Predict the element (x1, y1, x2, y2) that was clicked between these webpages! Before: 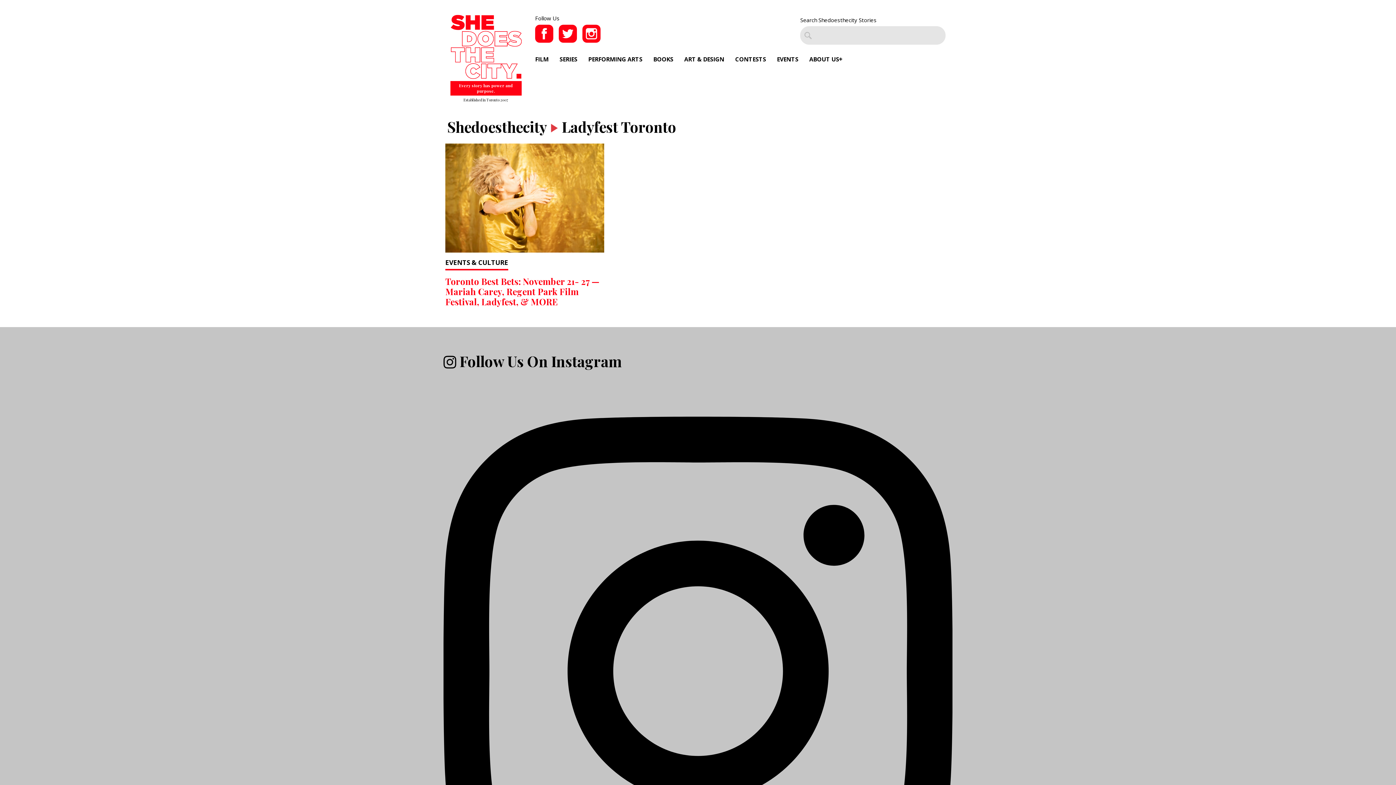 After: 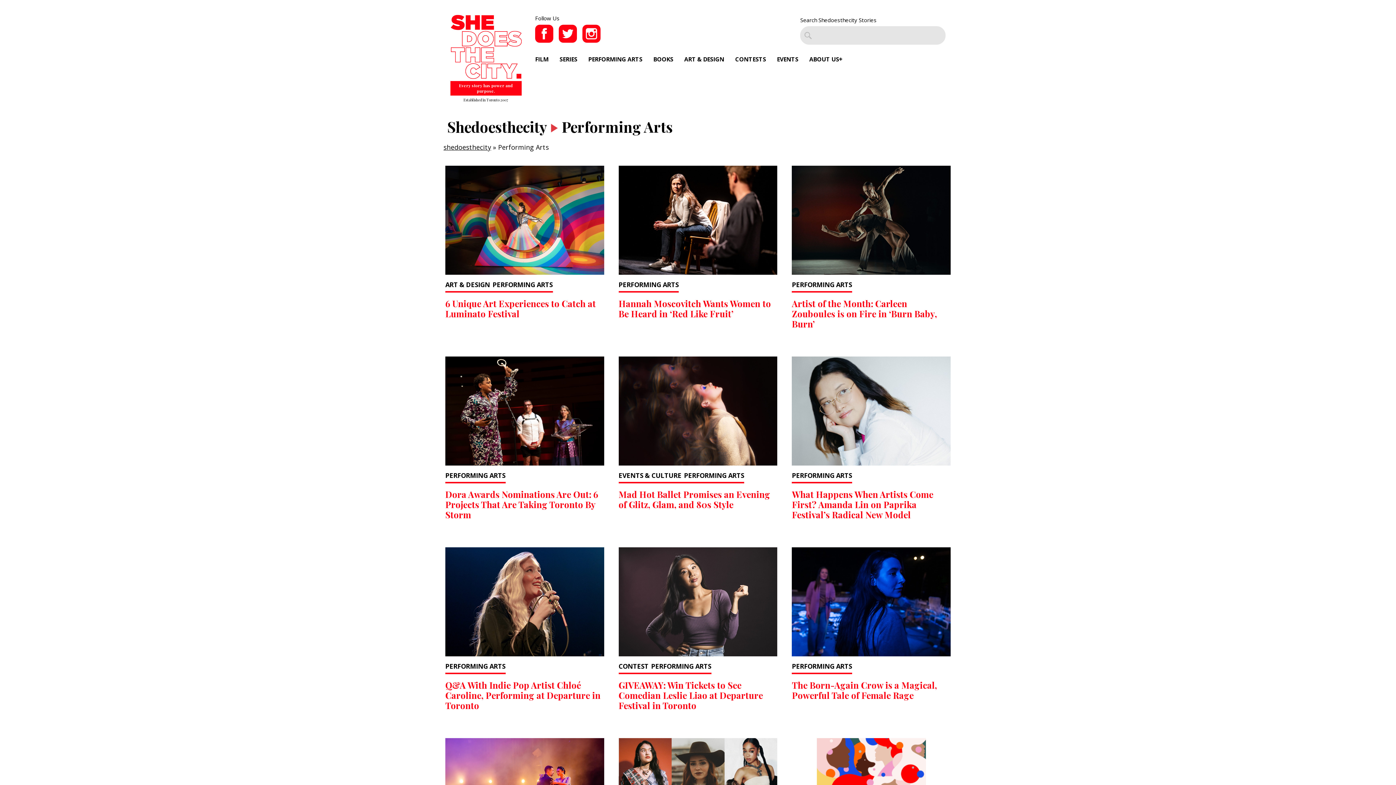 Action: label: PERFORMING ARTS bbox: (588, 55, 642, 63)